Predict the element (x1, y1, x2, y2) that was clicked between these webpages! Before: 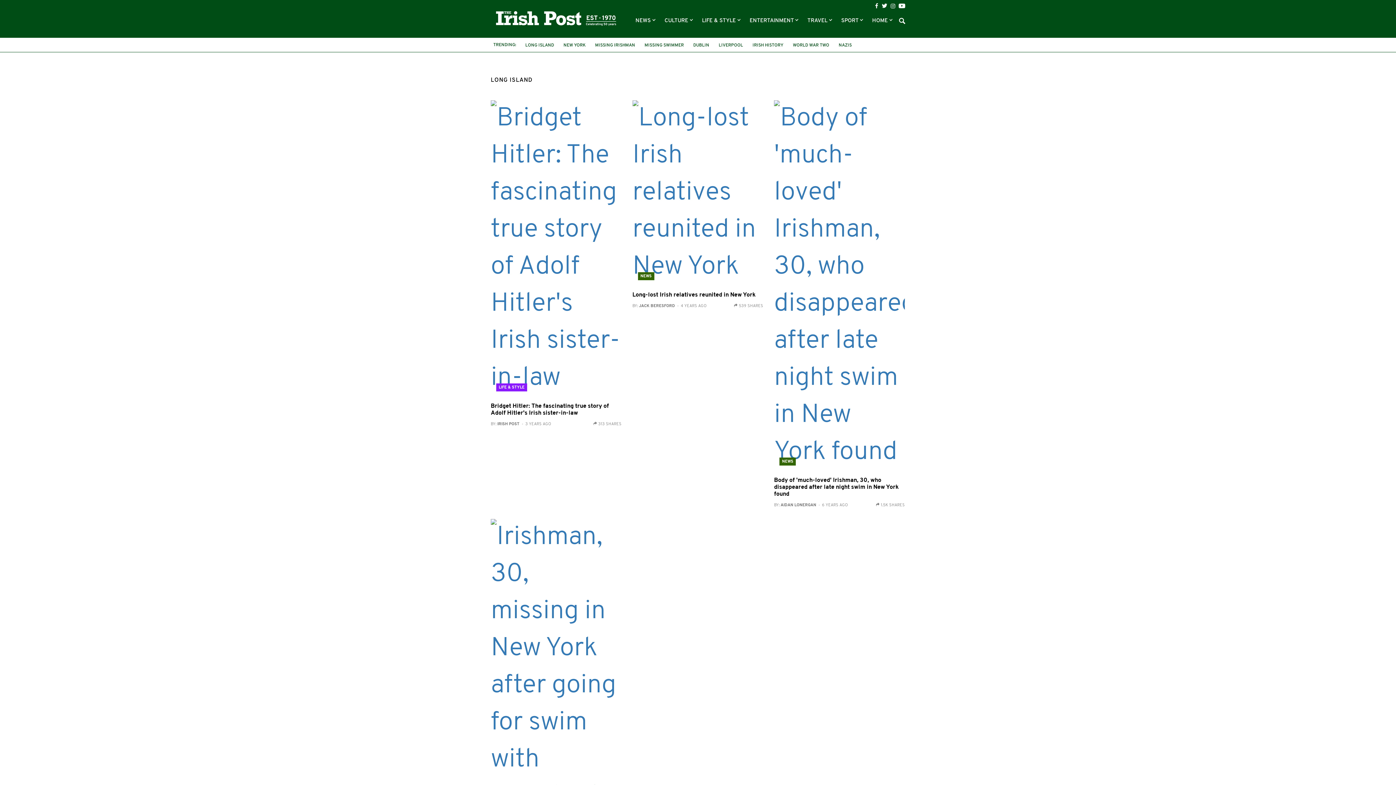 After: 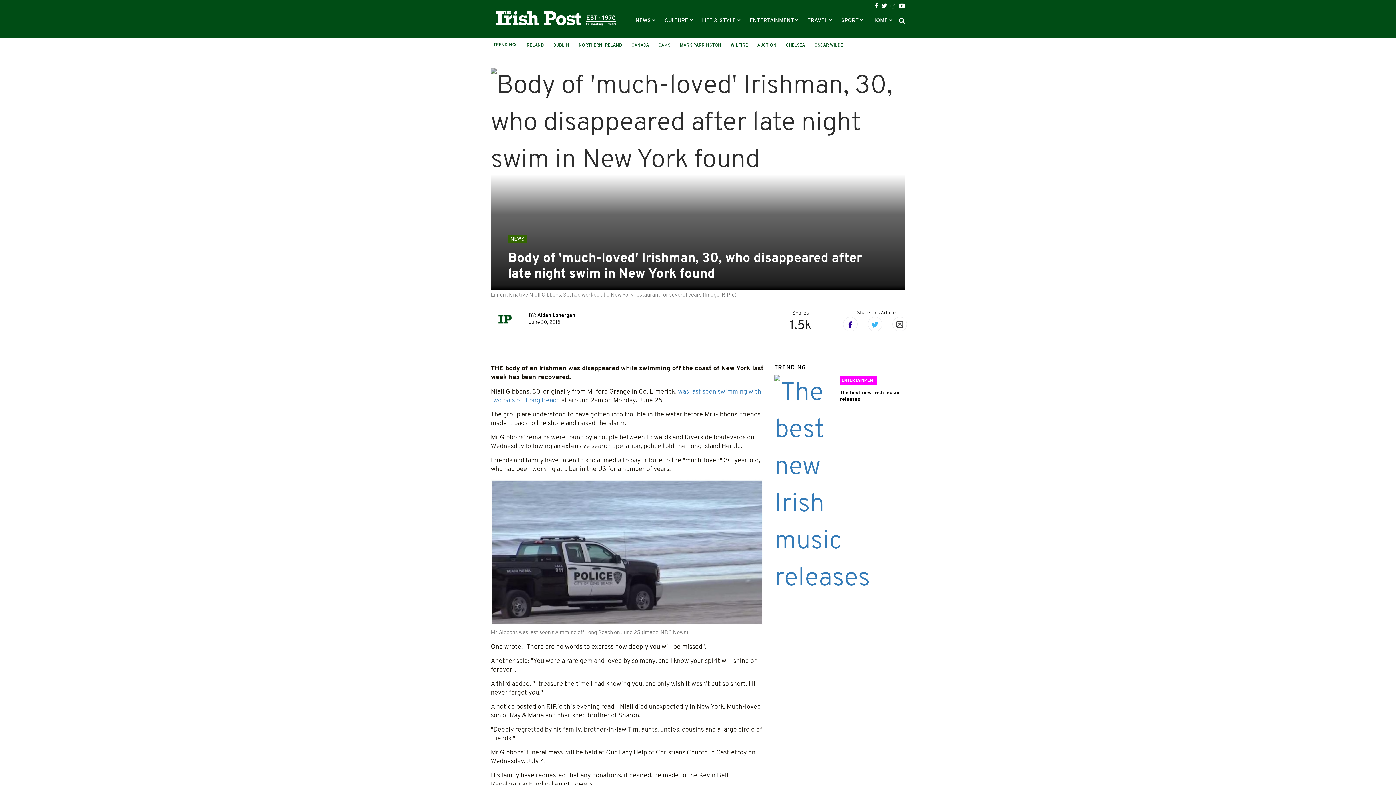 Action: bbox: (774, 100, 905, 471)